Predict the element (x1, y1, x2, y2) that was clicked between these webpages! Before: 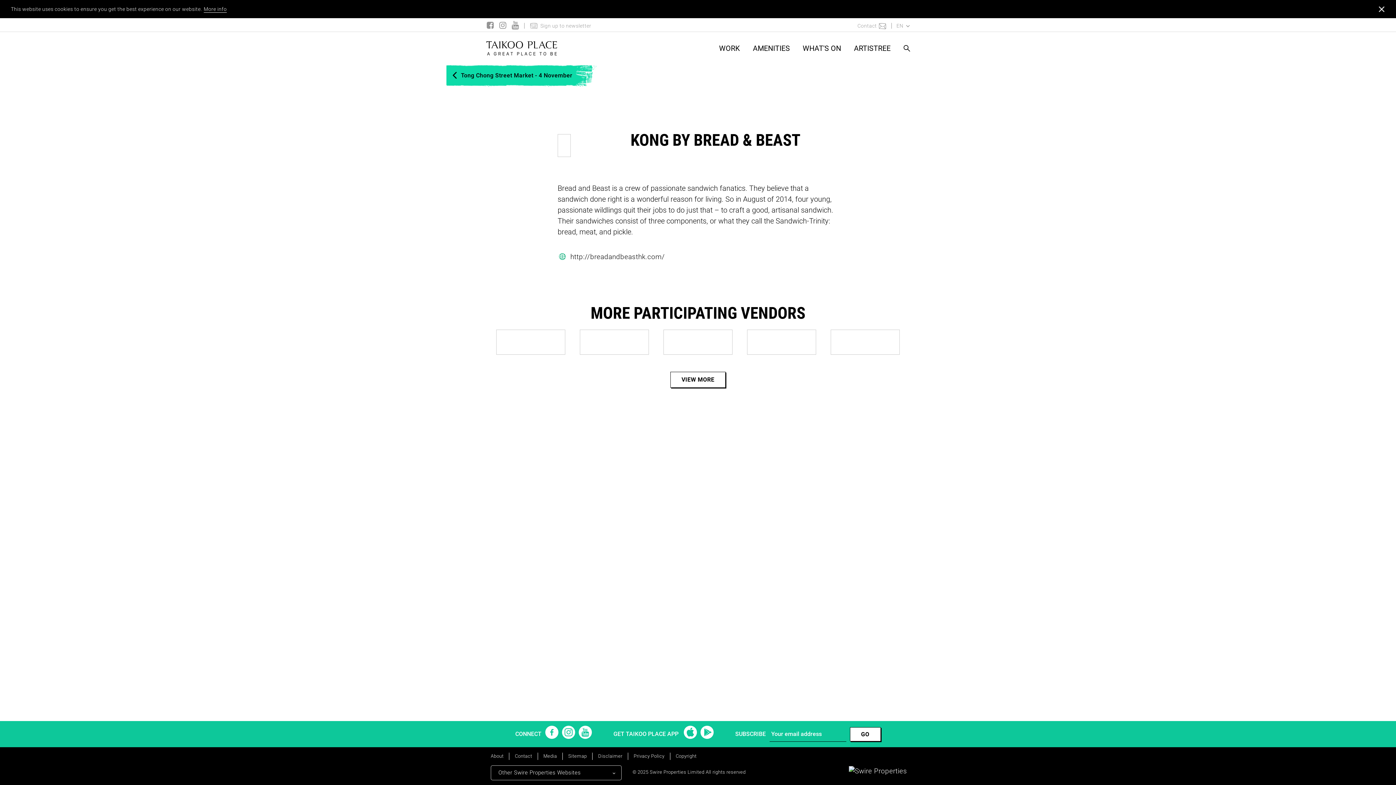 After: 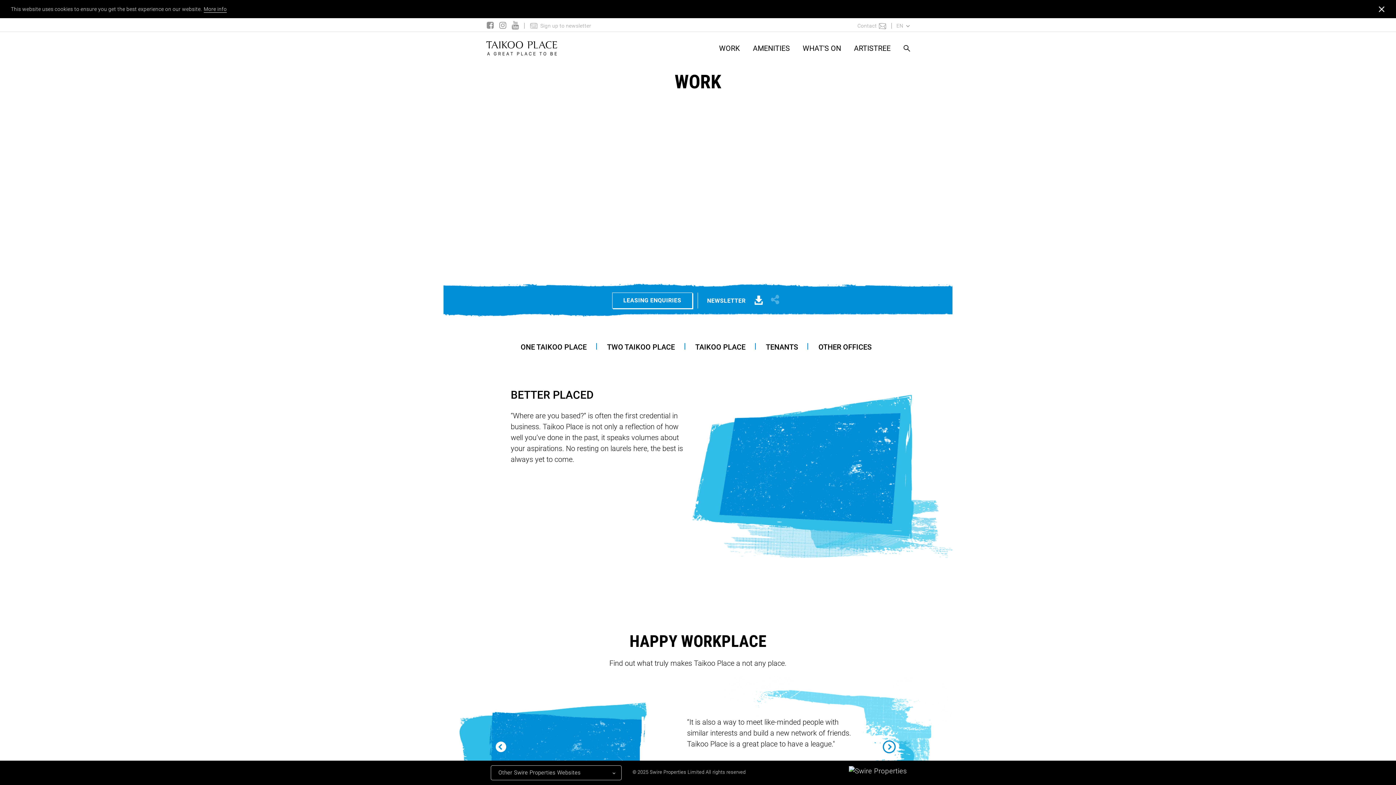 Action: bbox: (719, 32, 740, 64) label: WORK